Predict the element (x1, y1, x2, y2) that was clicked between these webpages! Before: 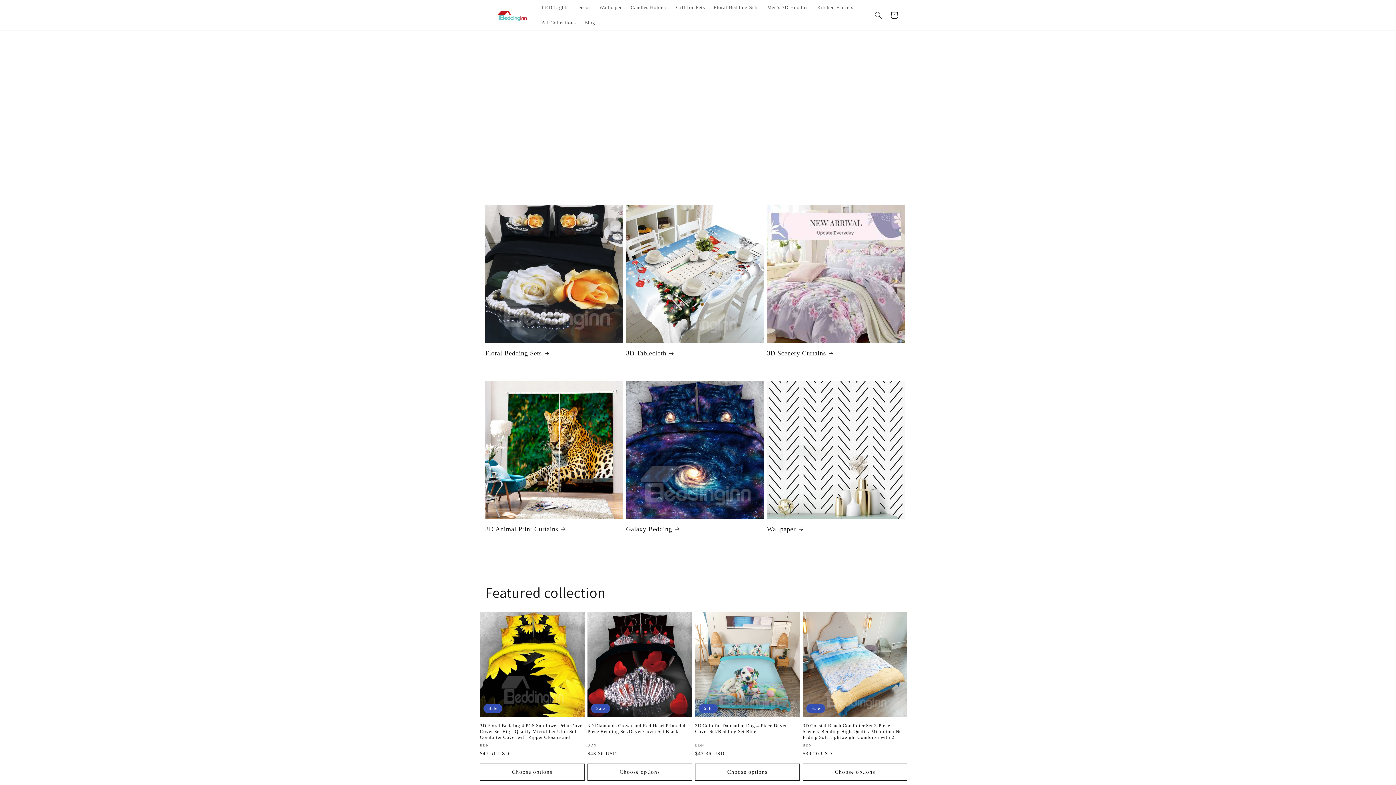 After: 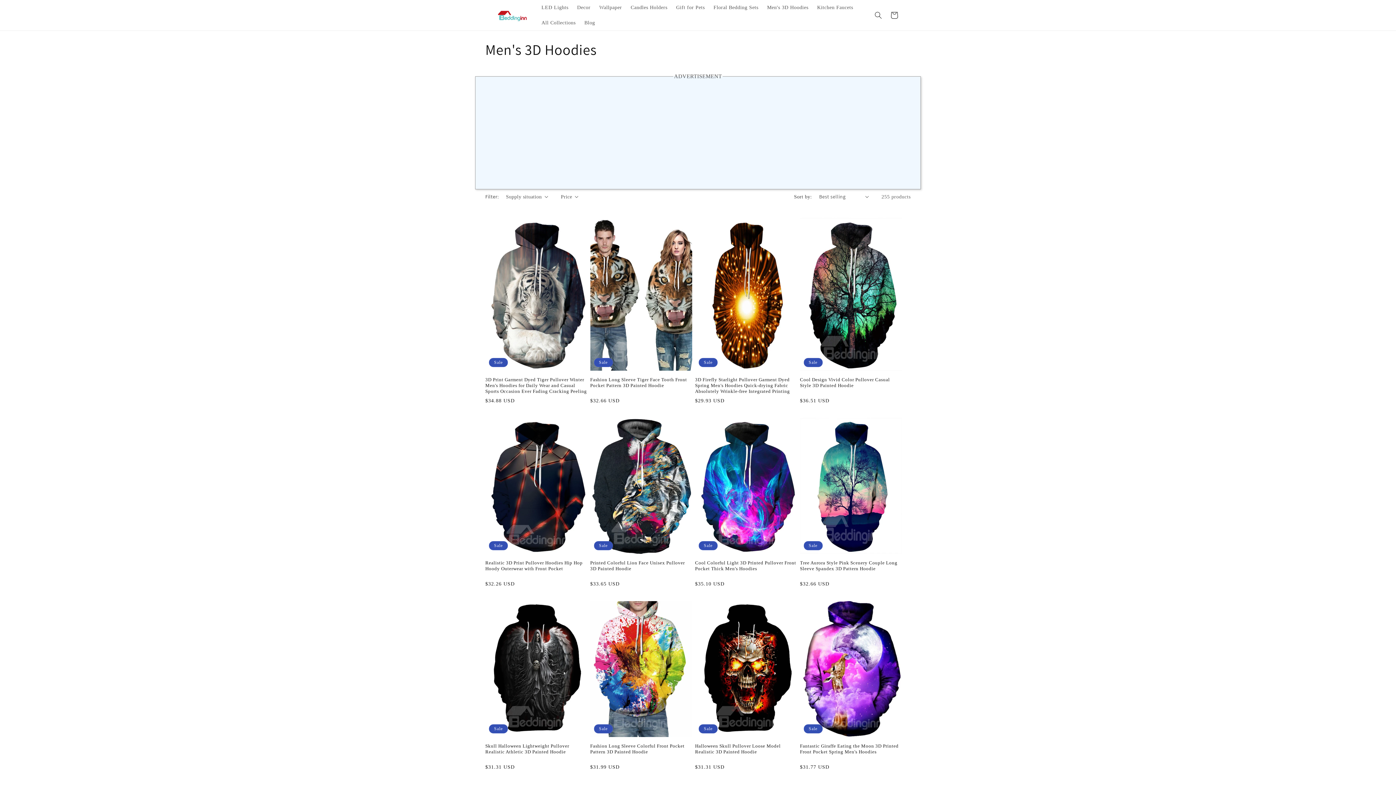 Action: bbox: (762, 0, 812, 15) label: Men's 3D Hoodies